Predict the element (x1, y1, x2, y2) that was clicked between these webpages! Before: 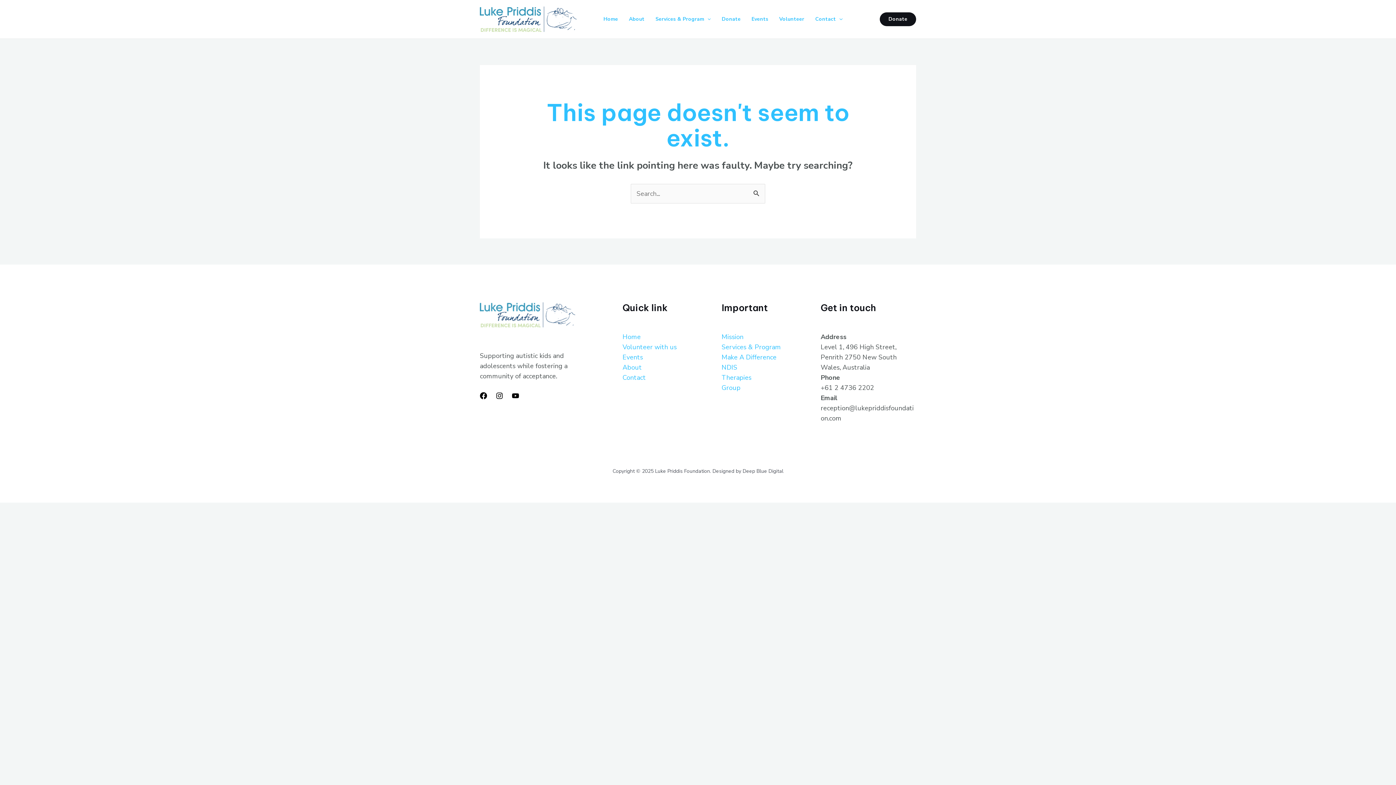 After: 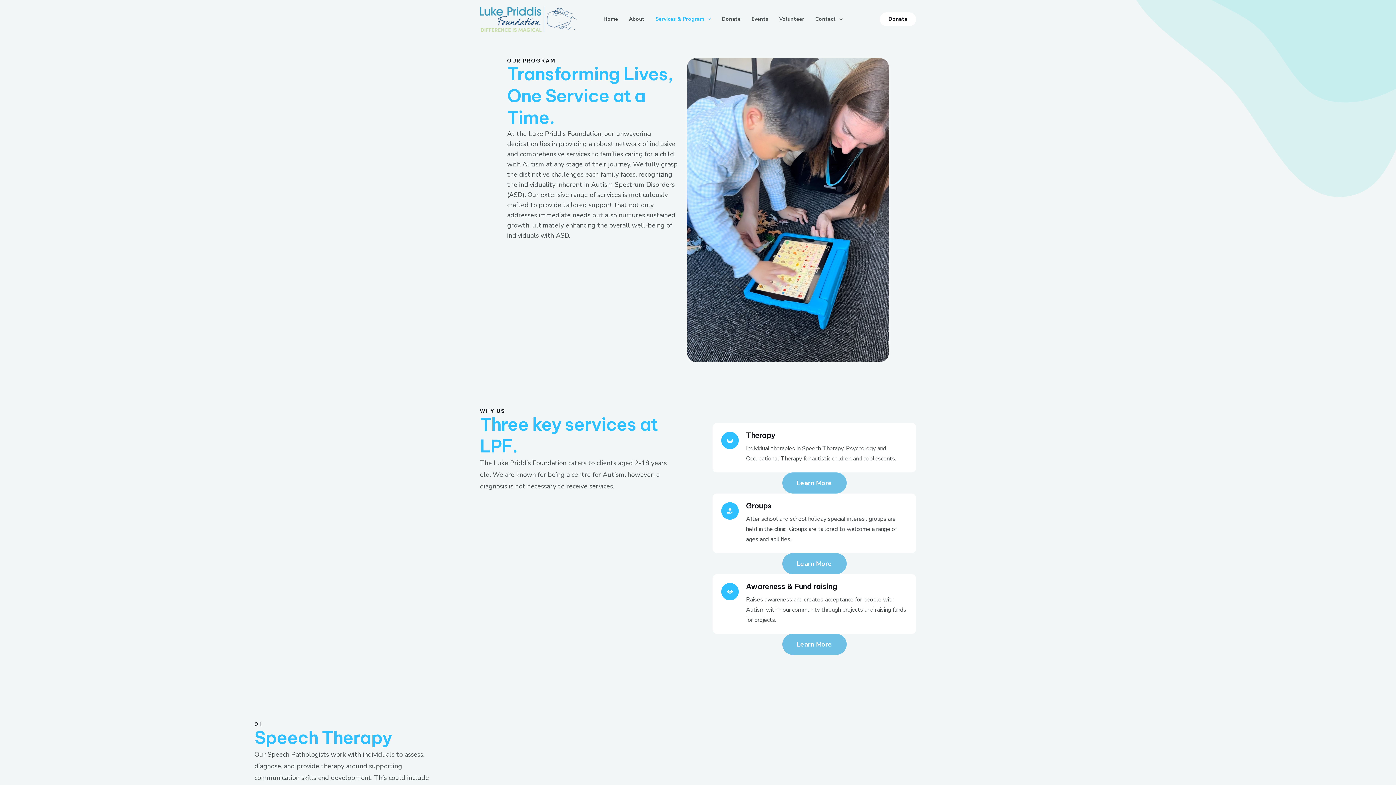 Action: bbox: (650, 6, 716, 31) label: Services & Program